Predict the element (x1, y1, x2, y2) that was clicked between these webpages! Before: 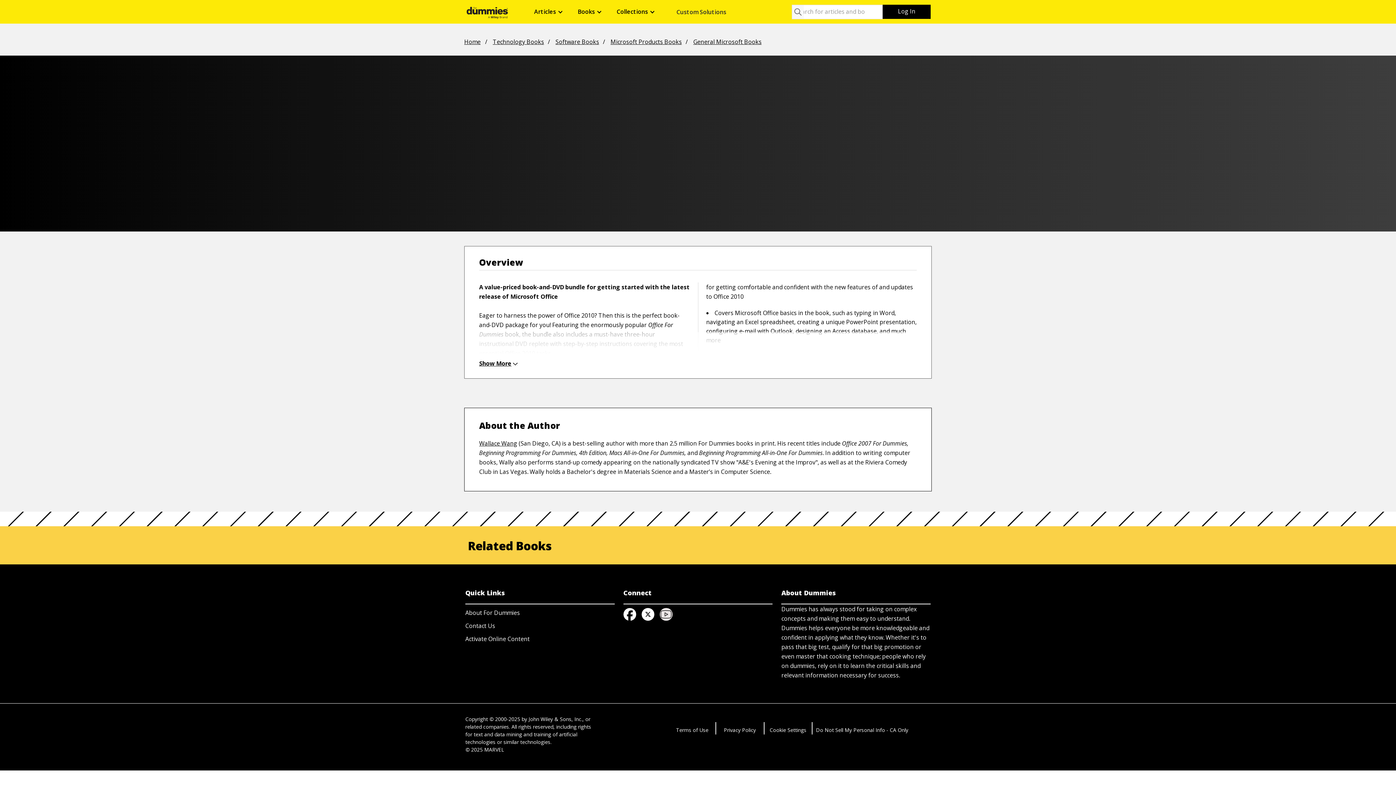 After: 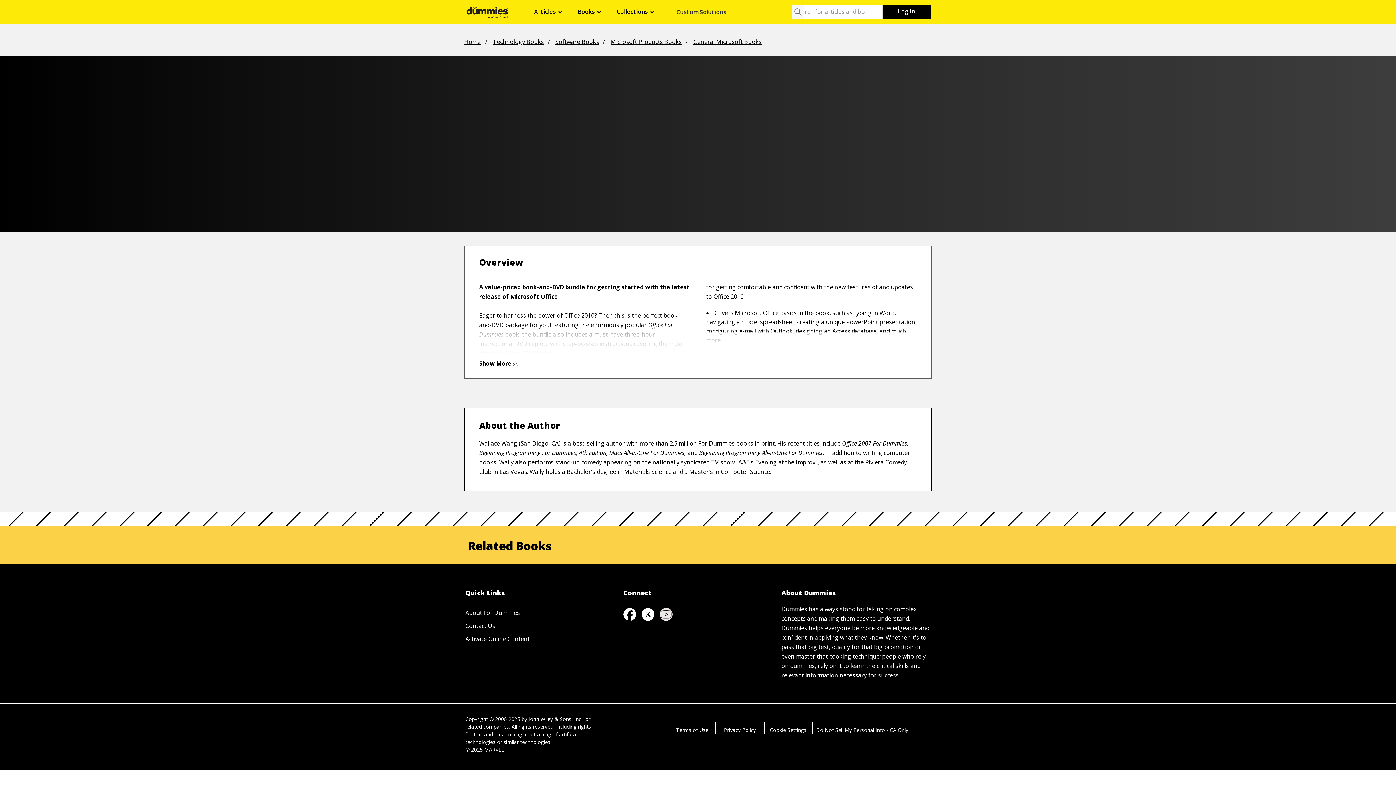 Action: bbox: (659, 625, 678, 640)